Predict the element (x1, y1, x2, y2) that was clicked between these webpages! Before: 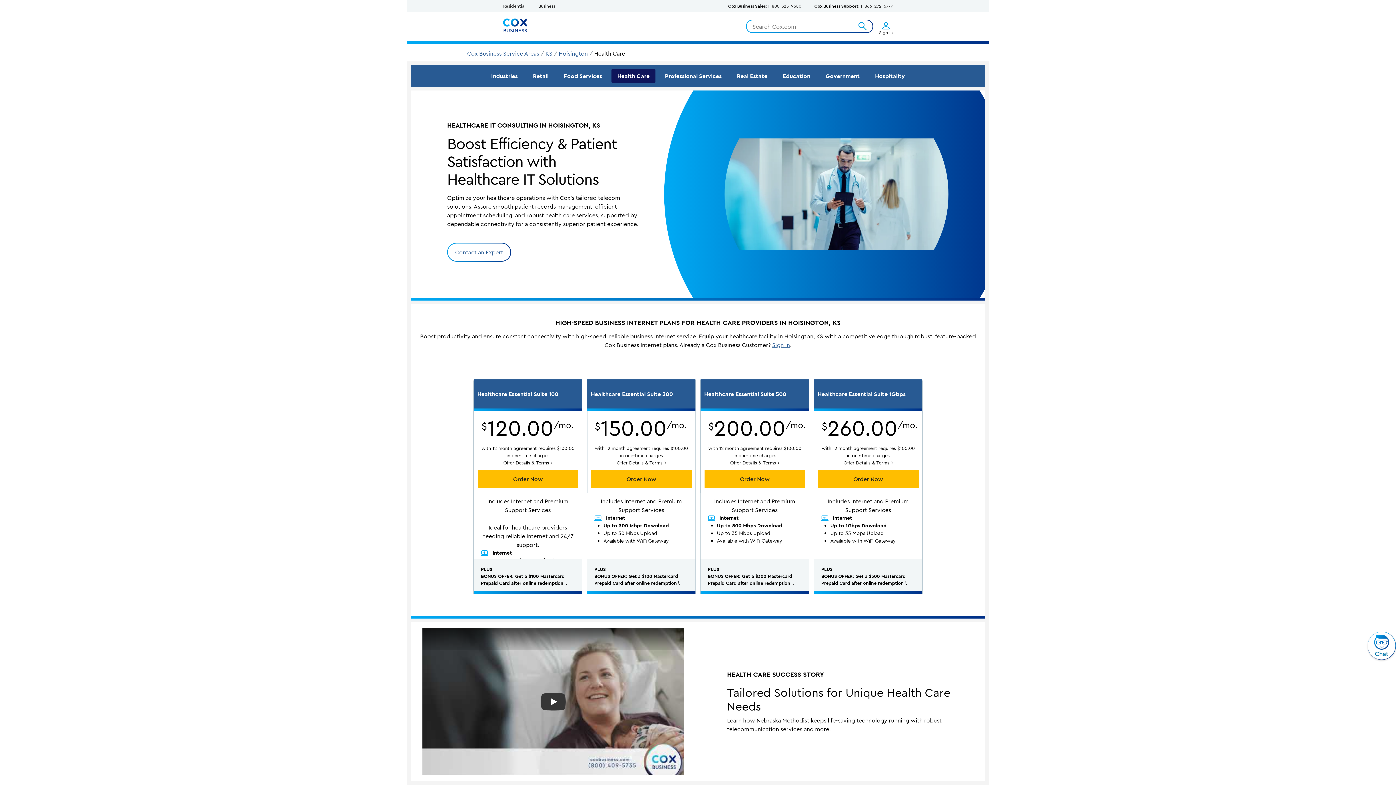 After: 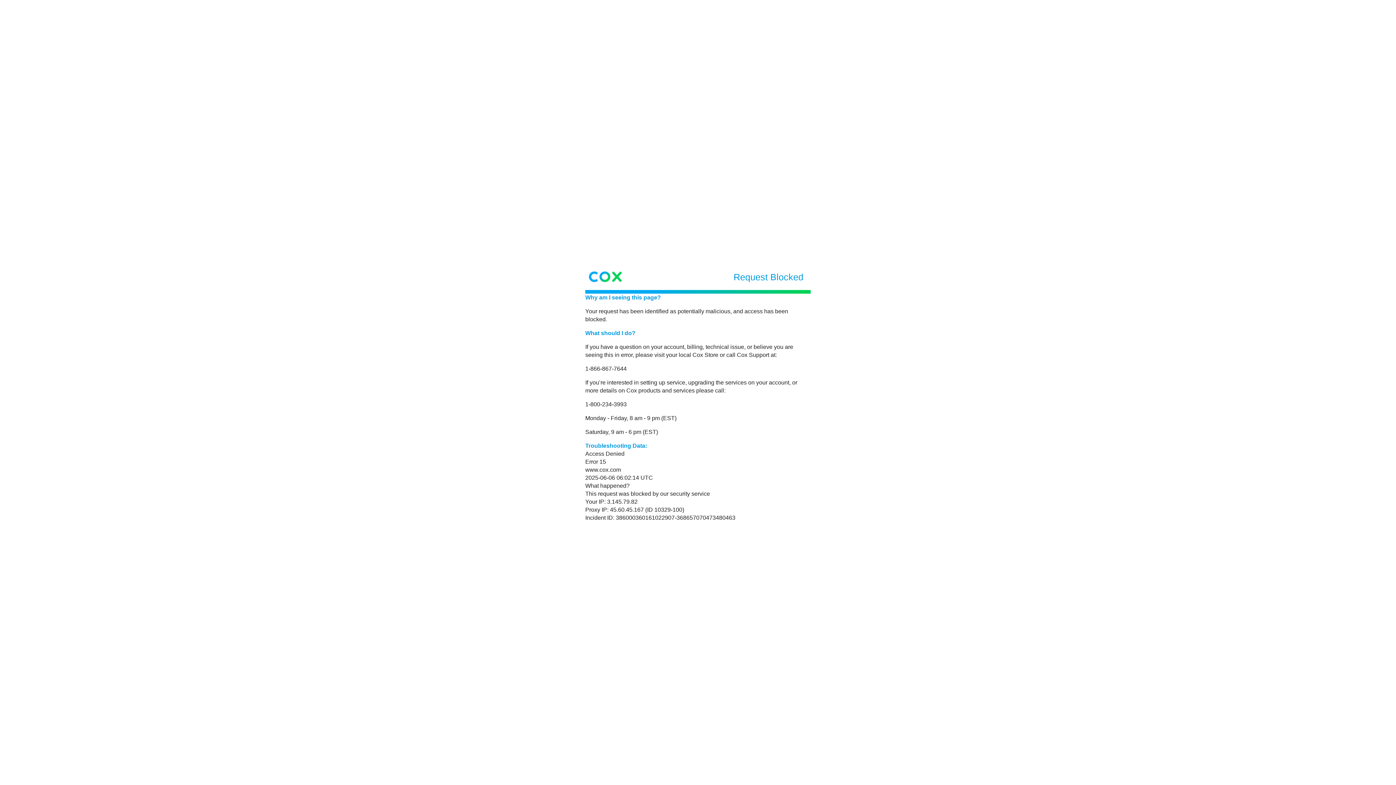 Action: label: KS bbox: (545, 49, 552, 57)